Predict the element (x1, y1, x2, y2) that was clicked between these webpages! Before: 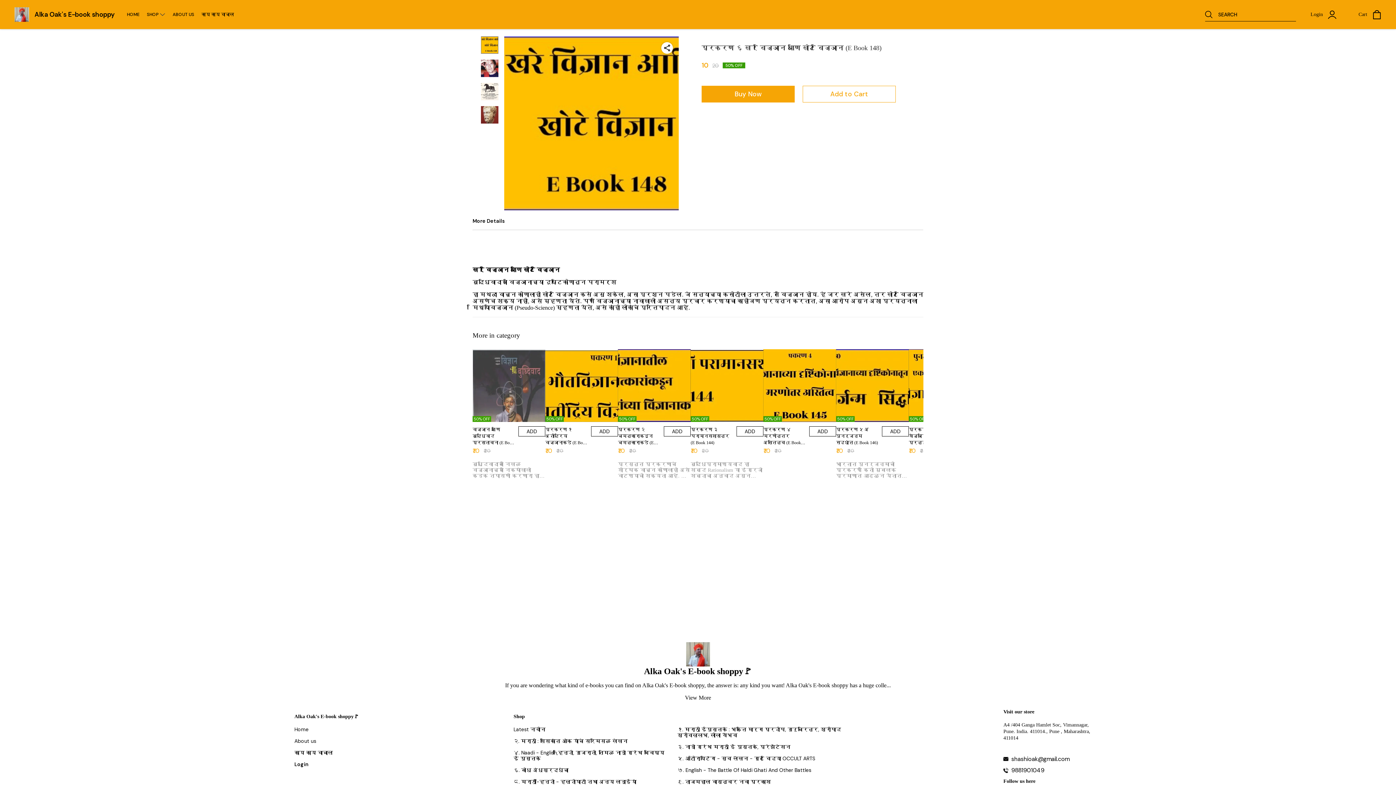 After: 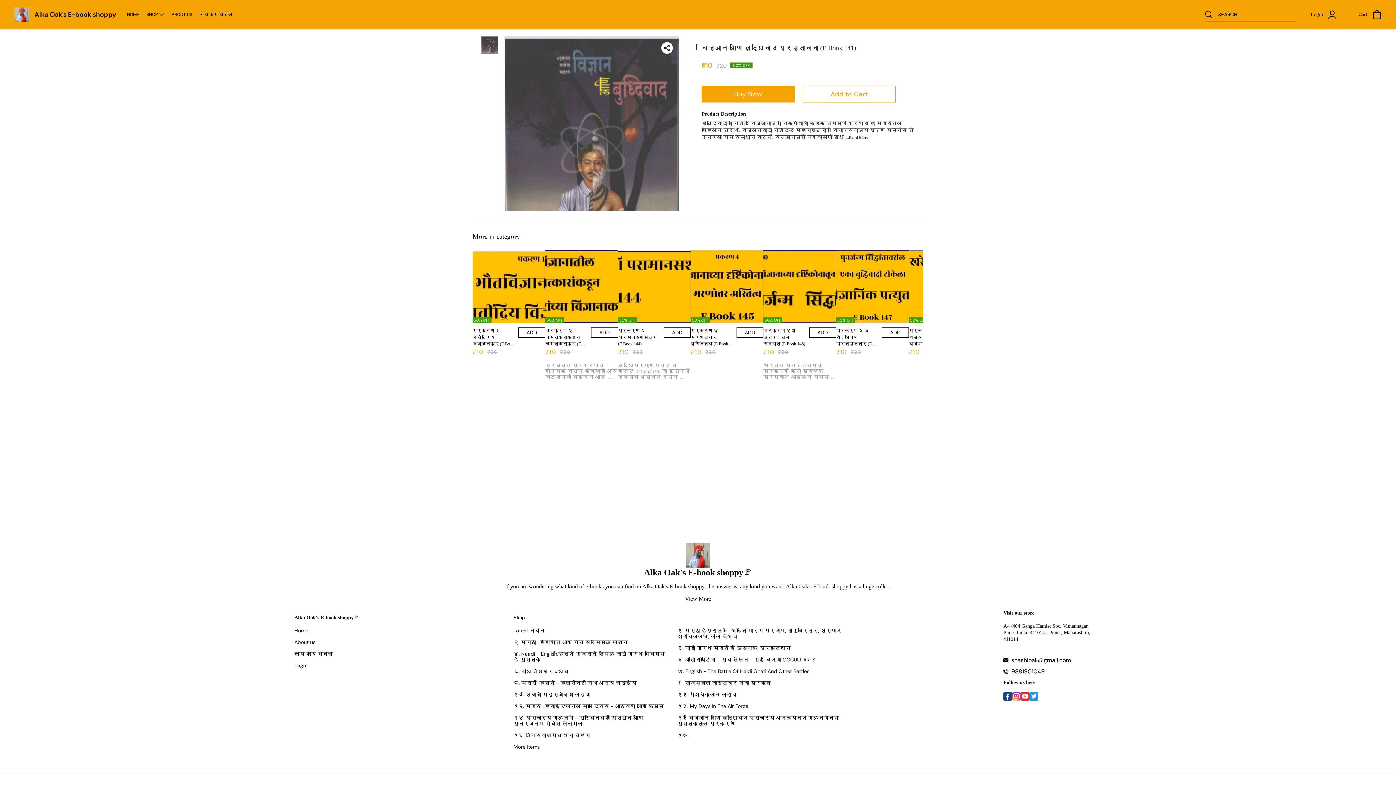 Action: label: 50% OFF bbox: (472, 349, 545, 422)